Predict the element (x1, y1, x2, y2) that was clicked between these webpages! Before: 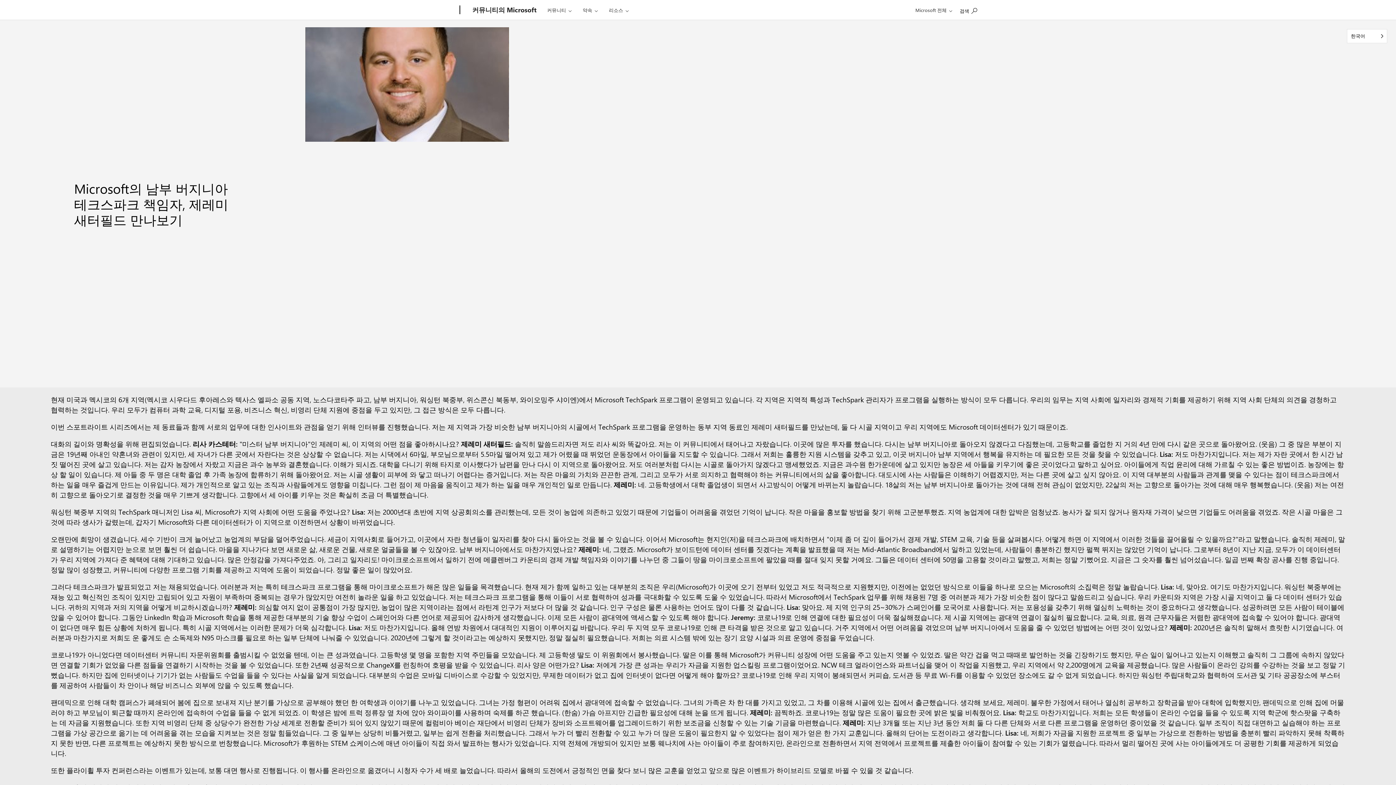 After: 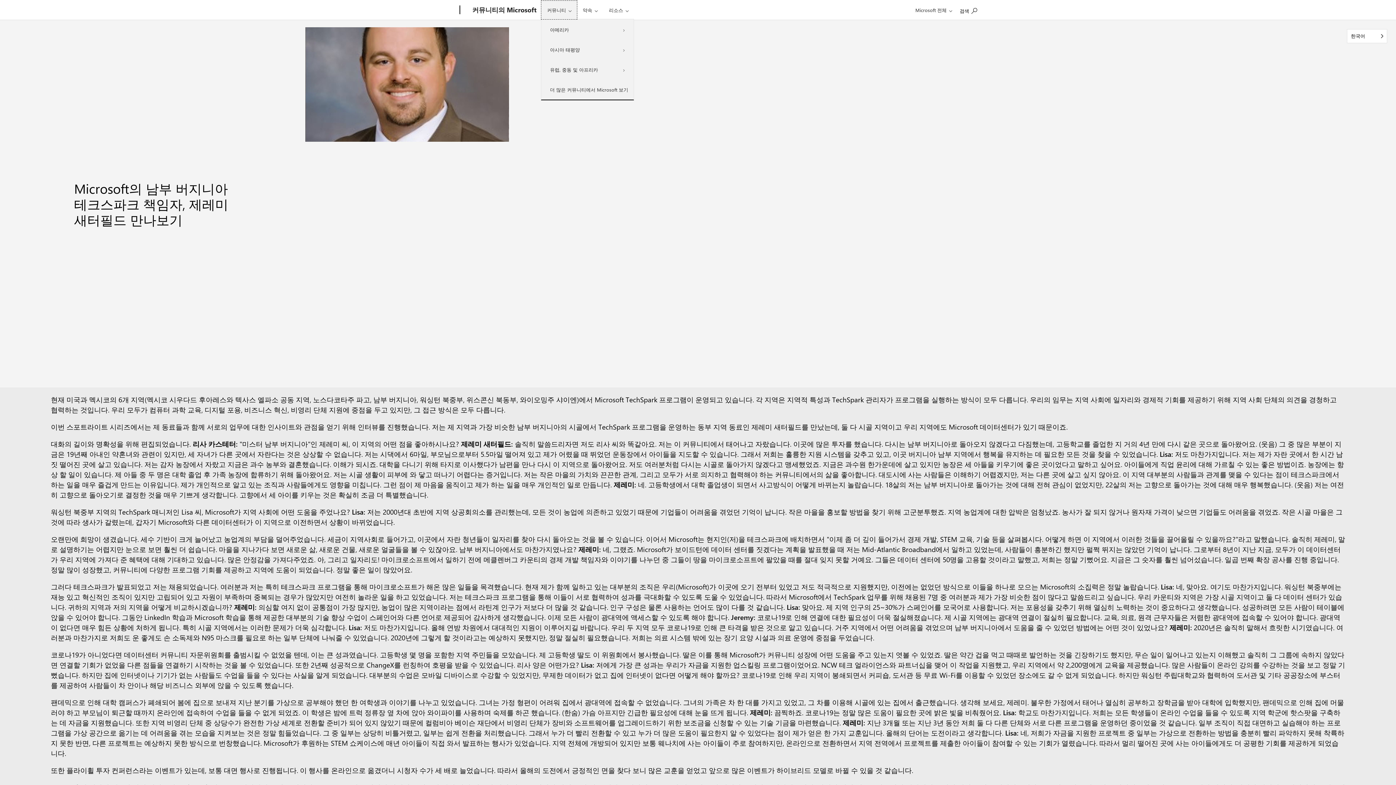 Action: bbox: (541, 0, 577, 19) label: 커뮤니티